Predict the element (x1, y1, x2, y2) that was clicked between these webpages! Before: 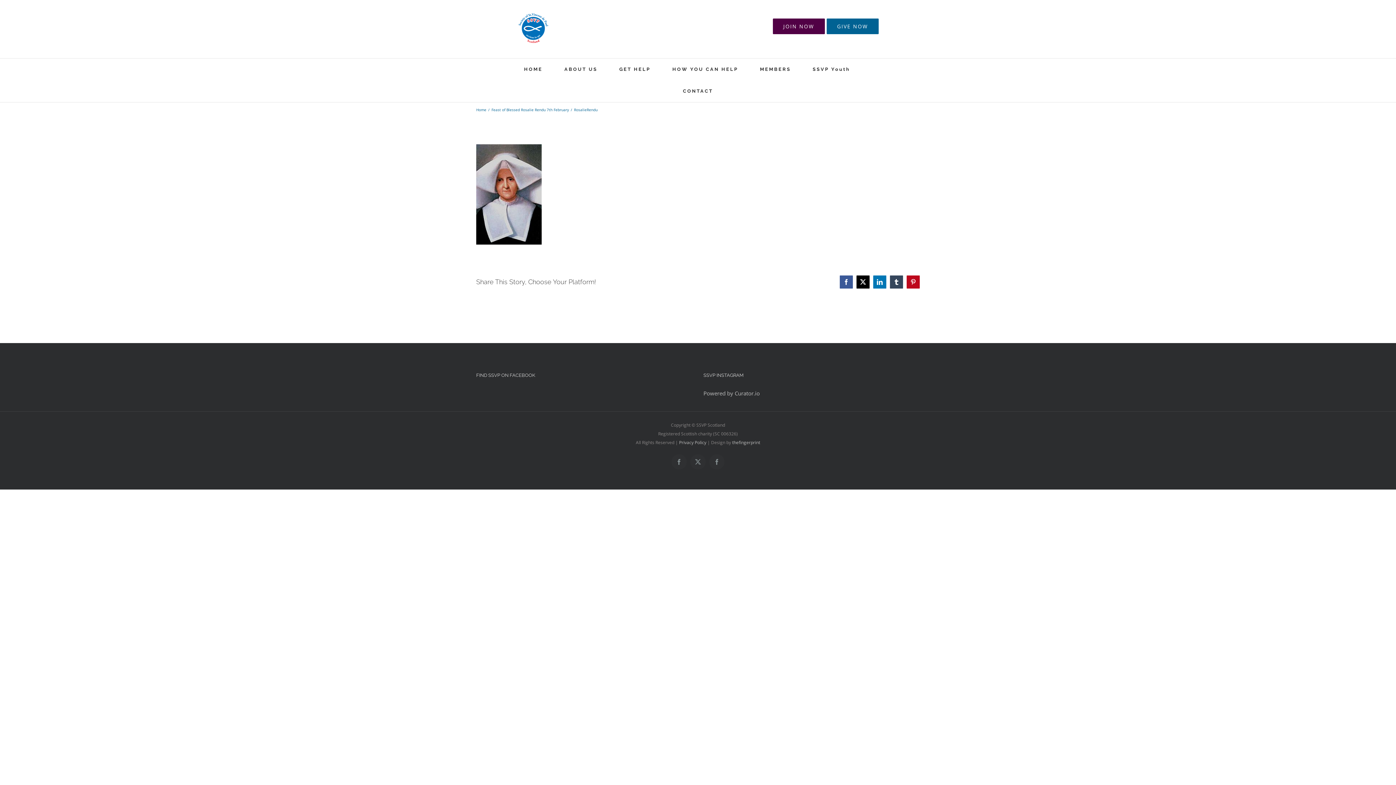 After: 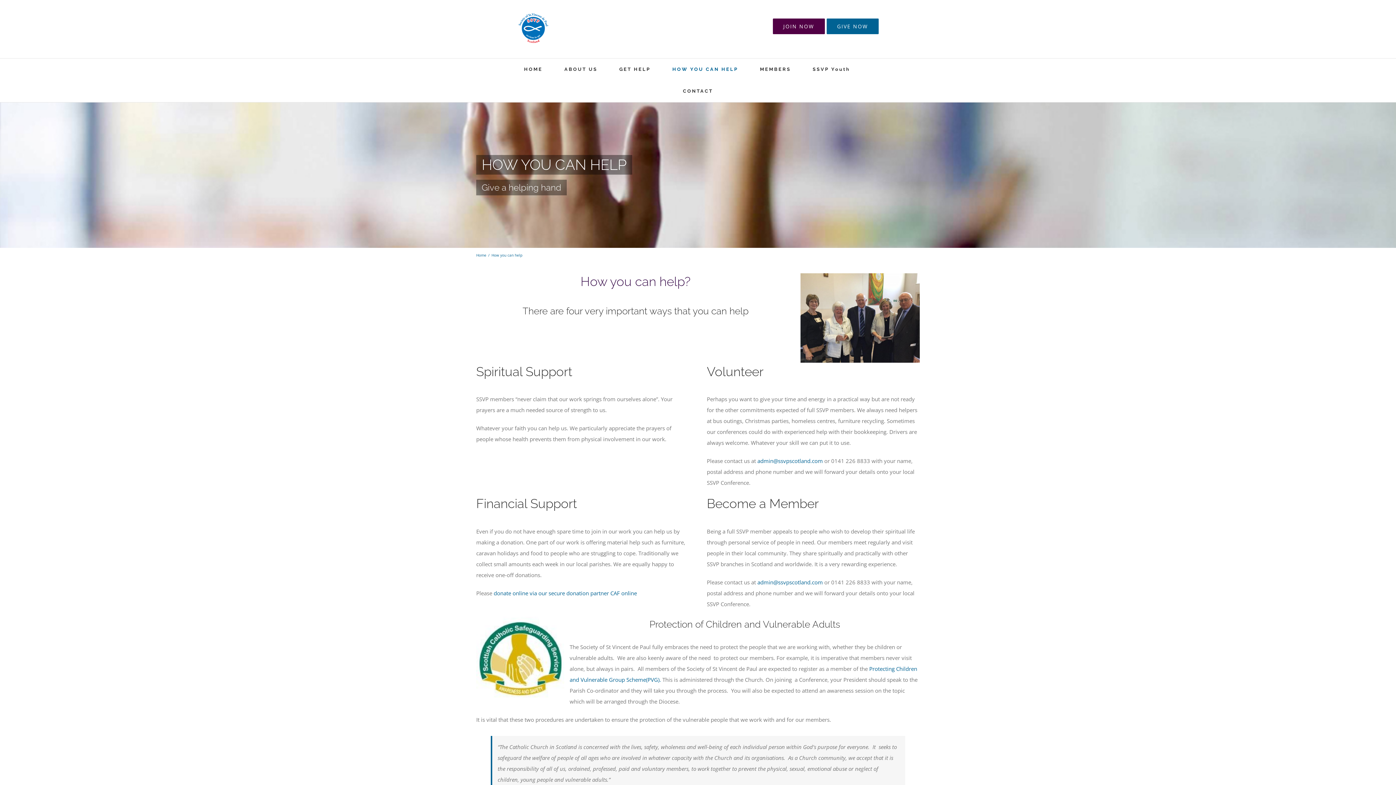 Action: label: JOIN NOW bbox: (772, 18, 824, 34)